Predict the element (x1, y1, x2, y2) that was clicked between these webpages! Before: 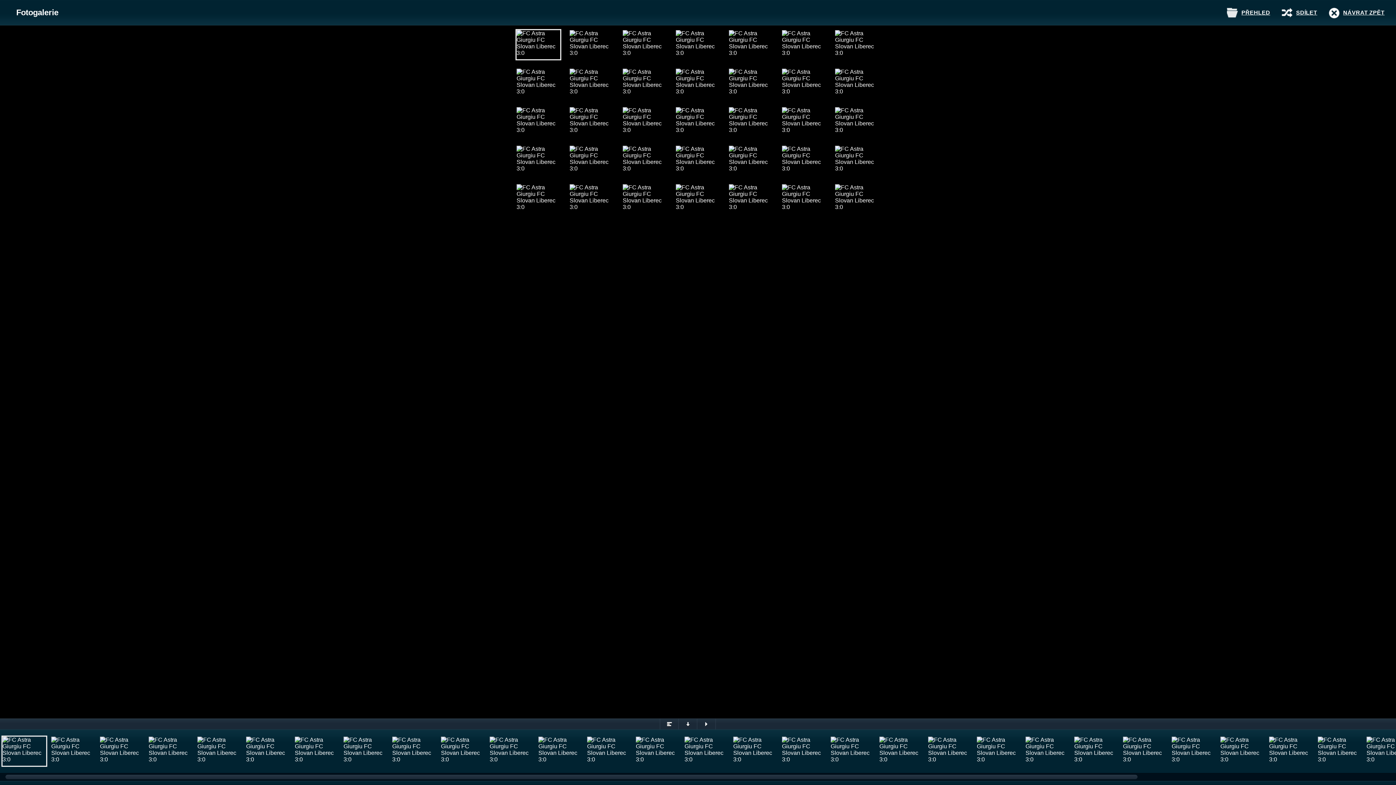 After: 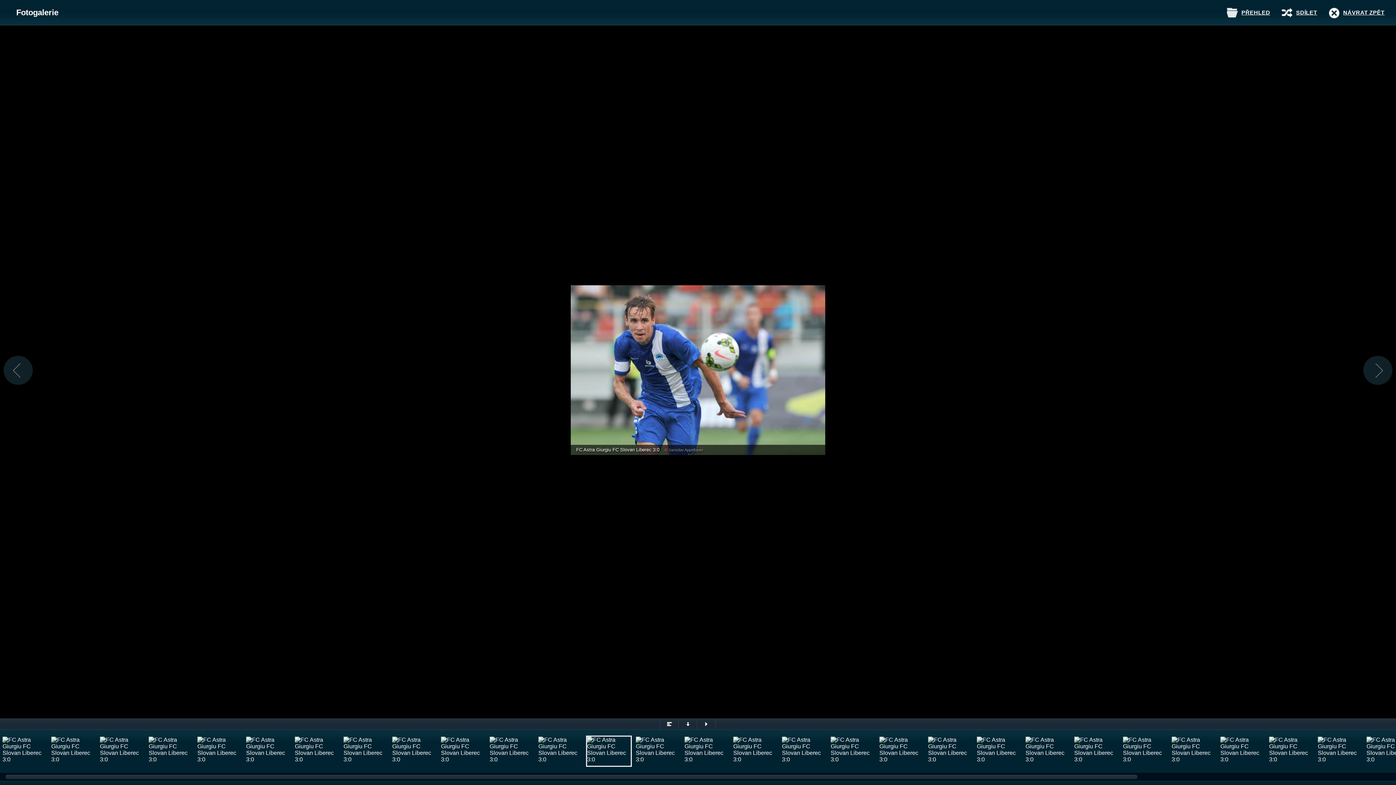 Action: bbox: (586, 736, 632, 767)